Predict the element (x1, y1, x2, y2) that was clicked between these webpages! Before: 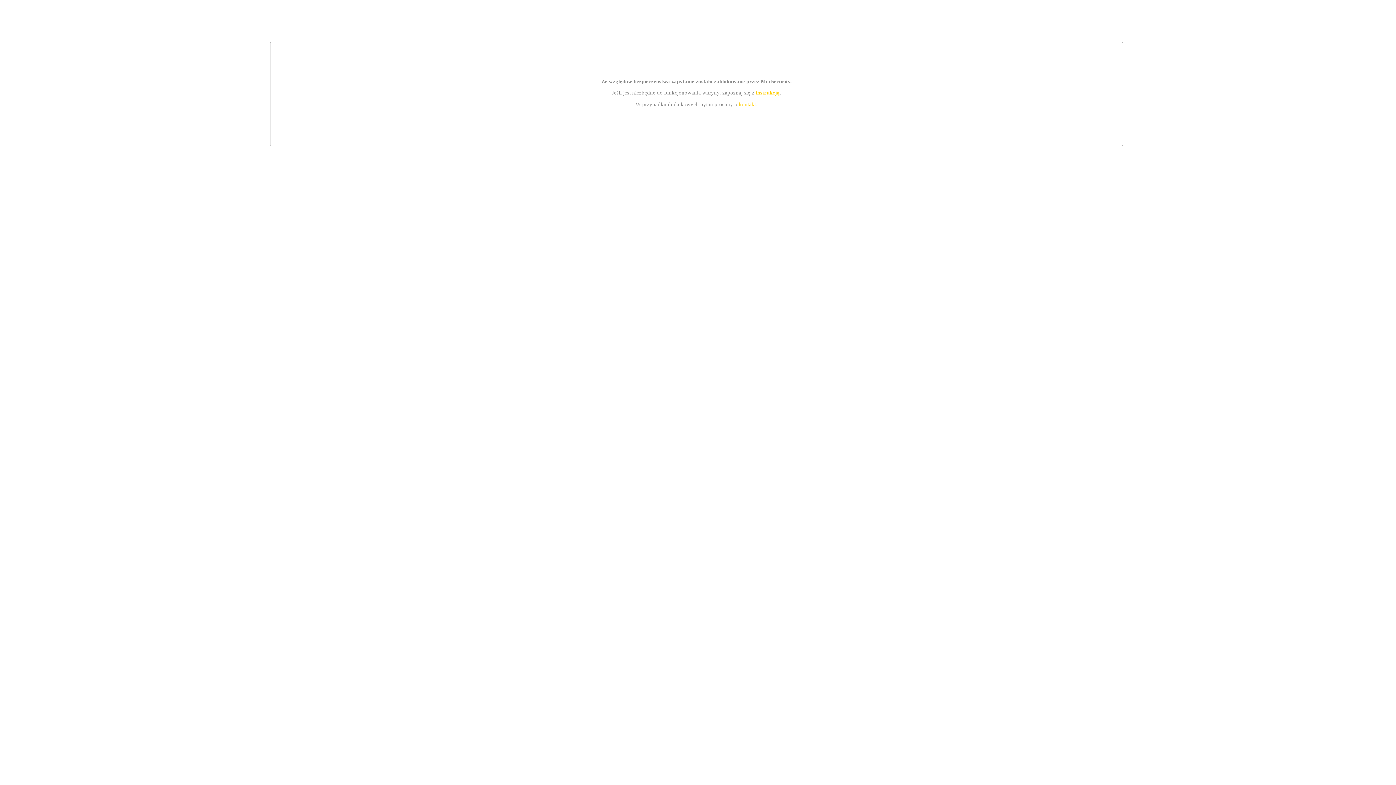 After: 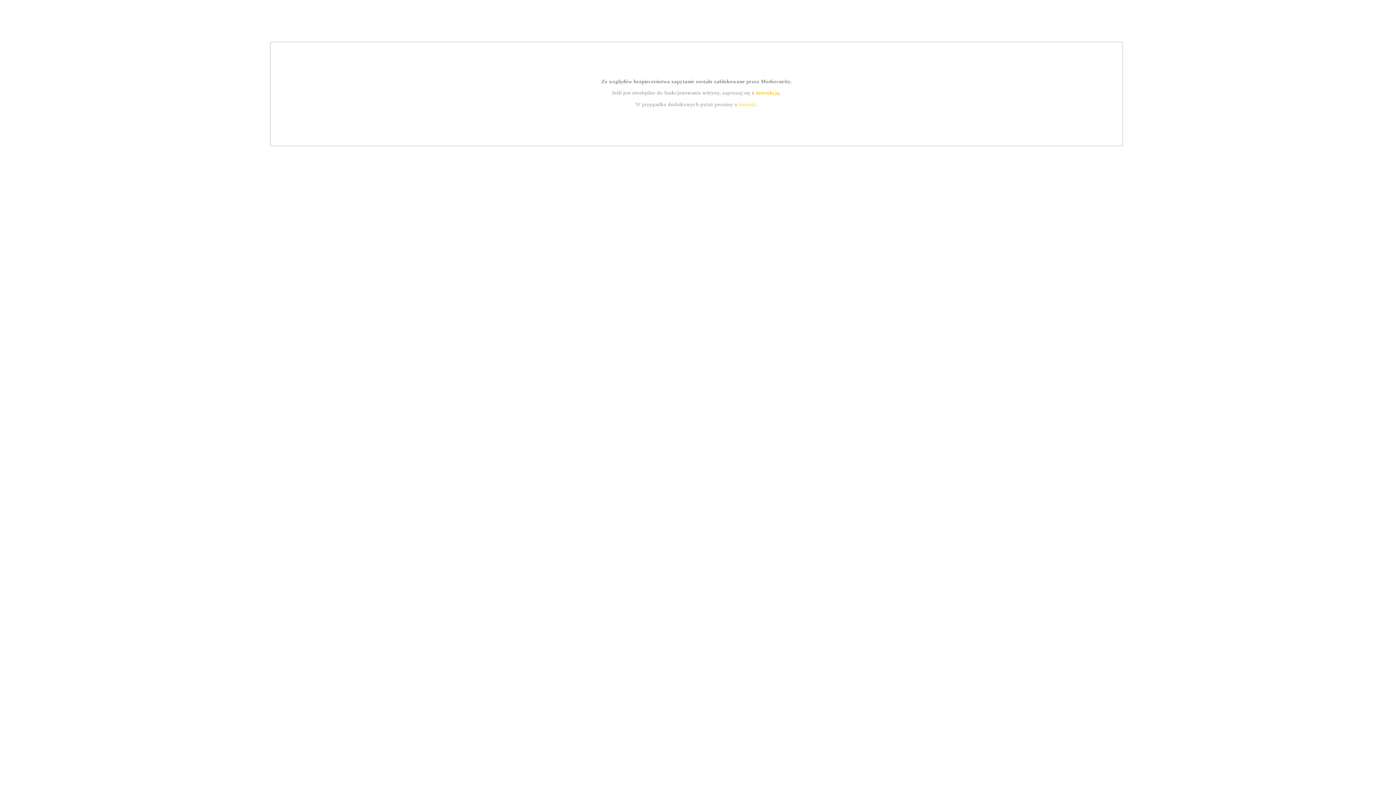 Action: bbox: (755, 89, 779, 95) label: instrukcją